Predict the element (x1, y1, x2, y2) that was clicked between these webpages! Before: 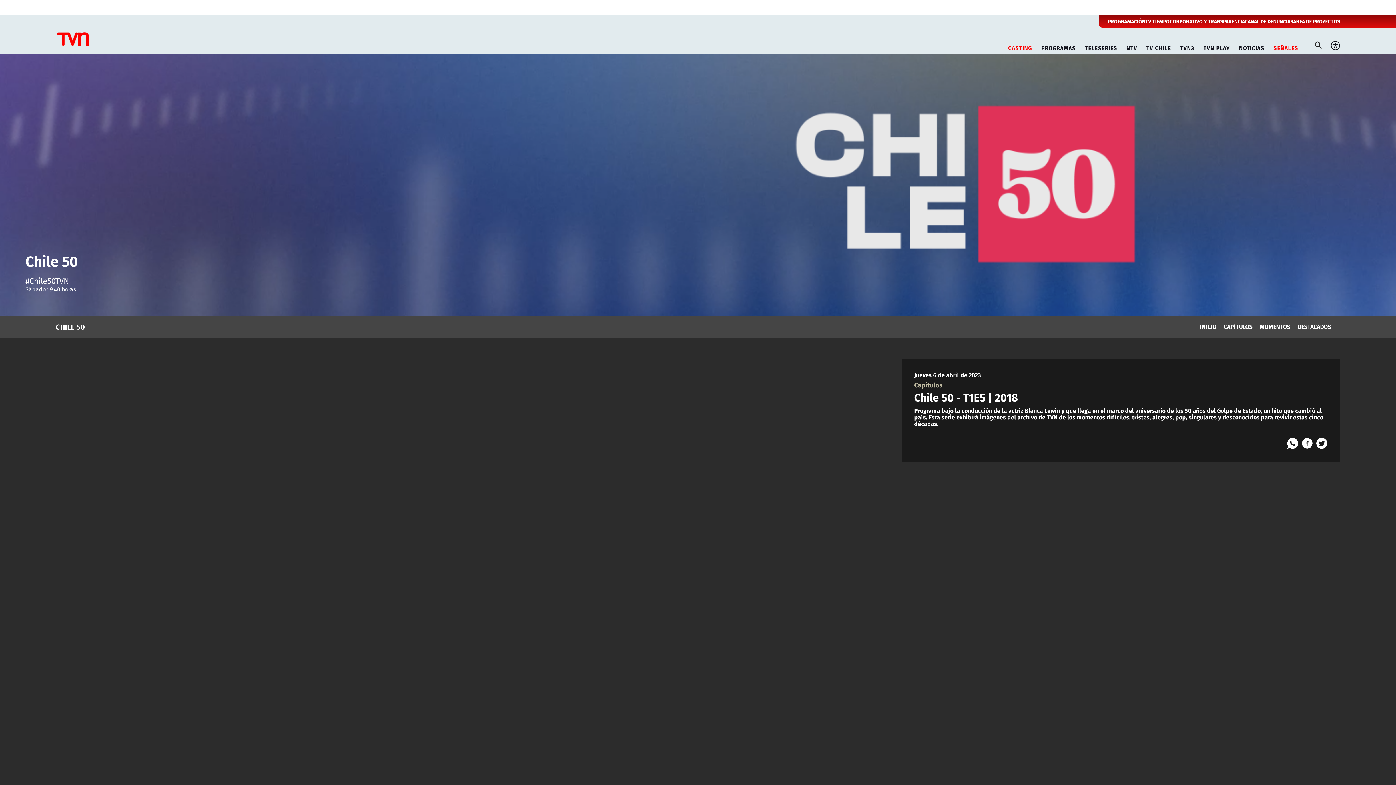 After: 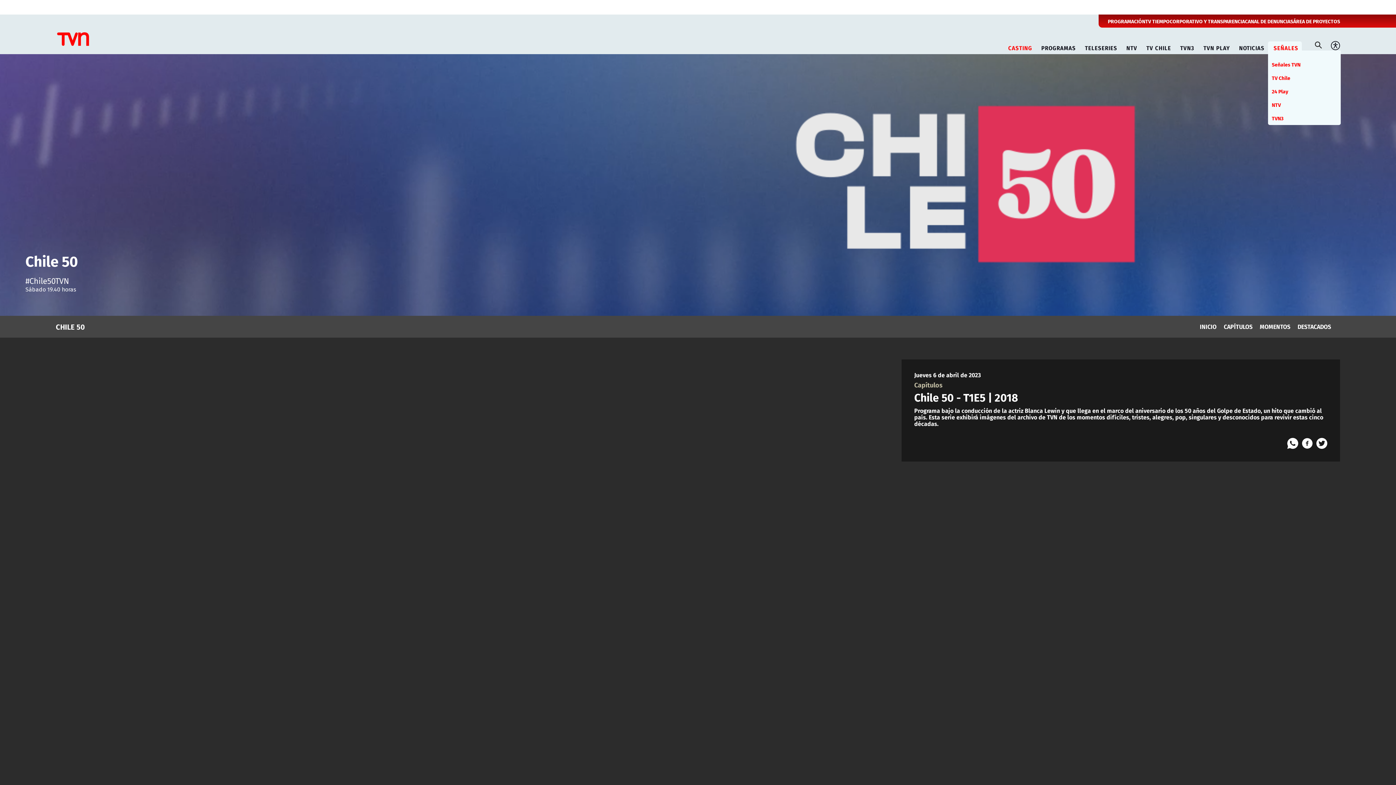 Action: label: SEÑALES bbox: (1270, 41, 1302, 50)